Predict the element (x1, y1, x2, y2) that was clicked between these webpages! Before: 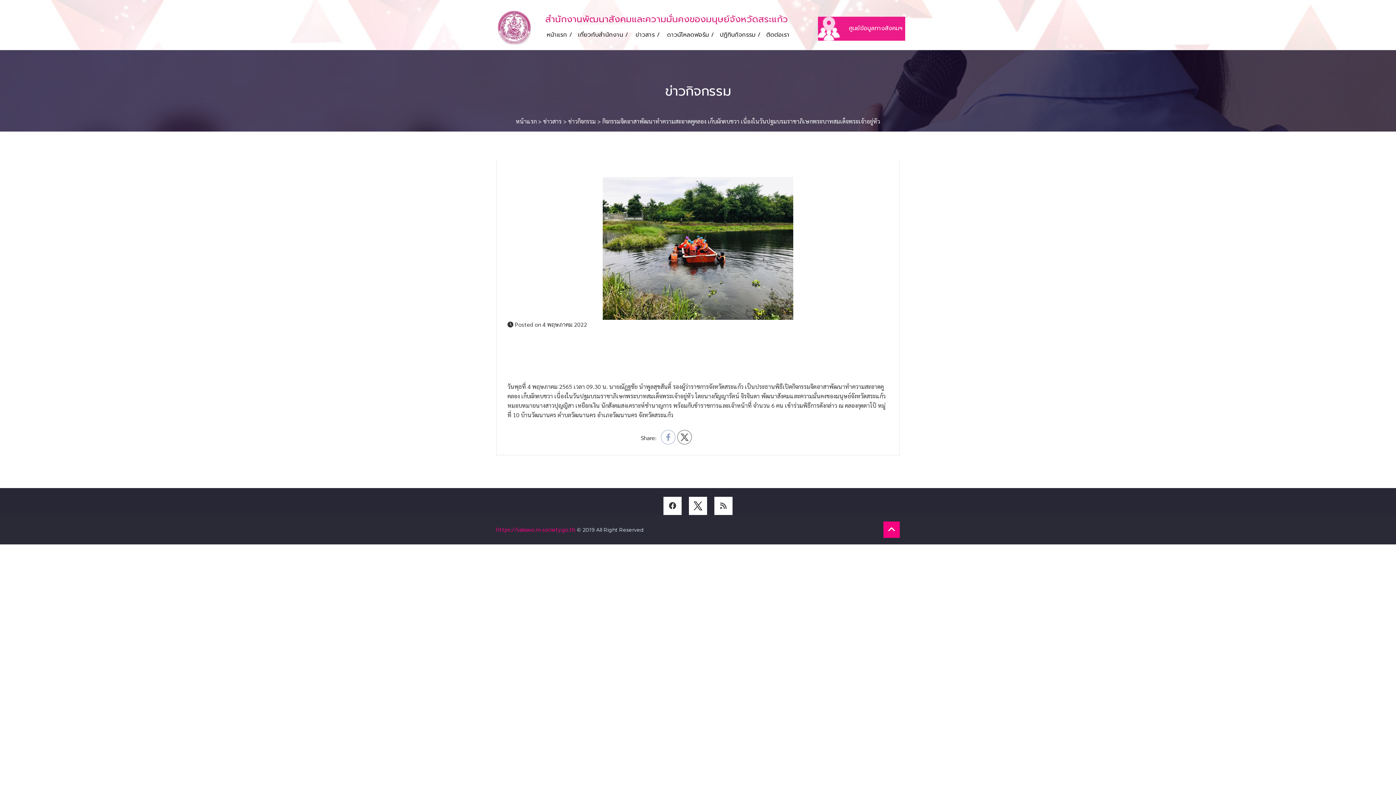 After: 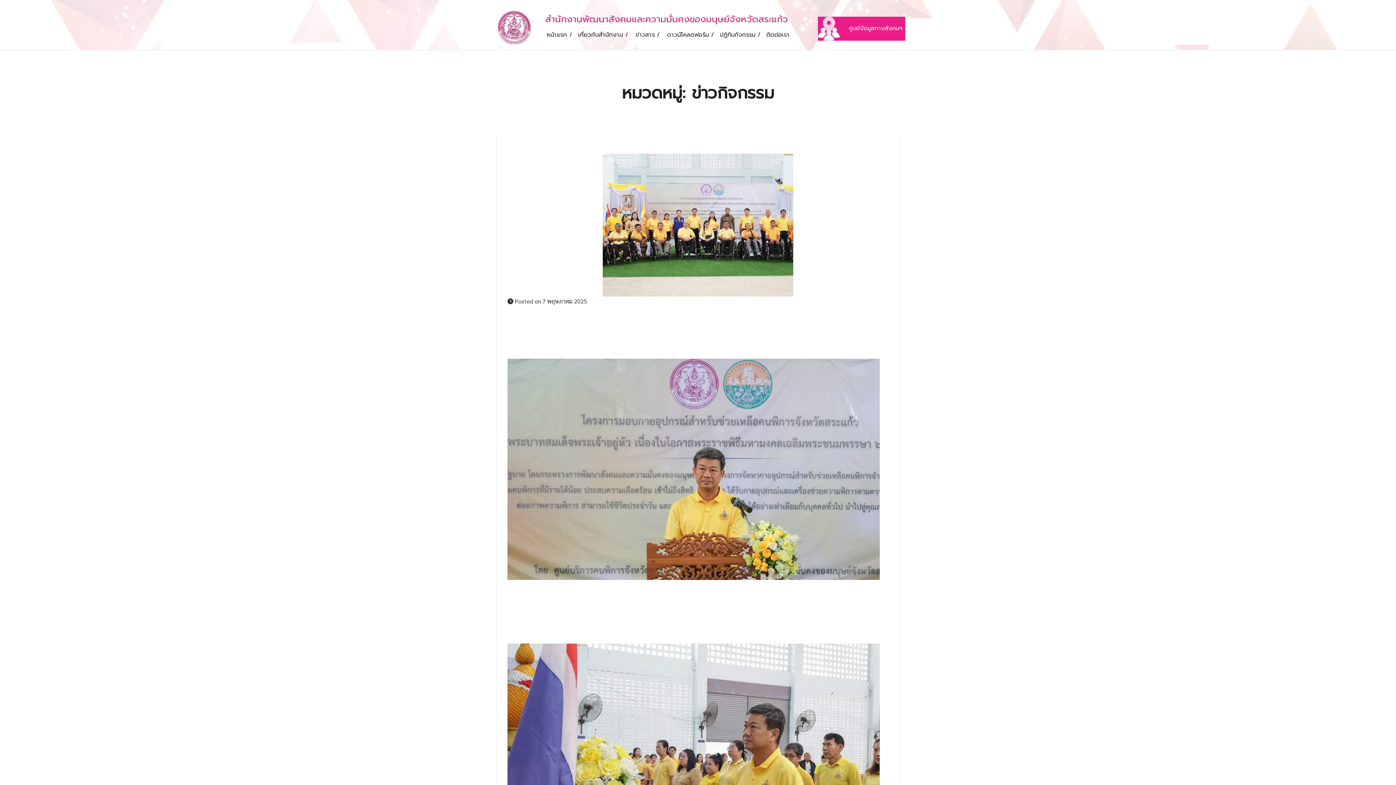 Action: bbox: (568, 117, 596, 125) label: ข่าวกิจกรรม